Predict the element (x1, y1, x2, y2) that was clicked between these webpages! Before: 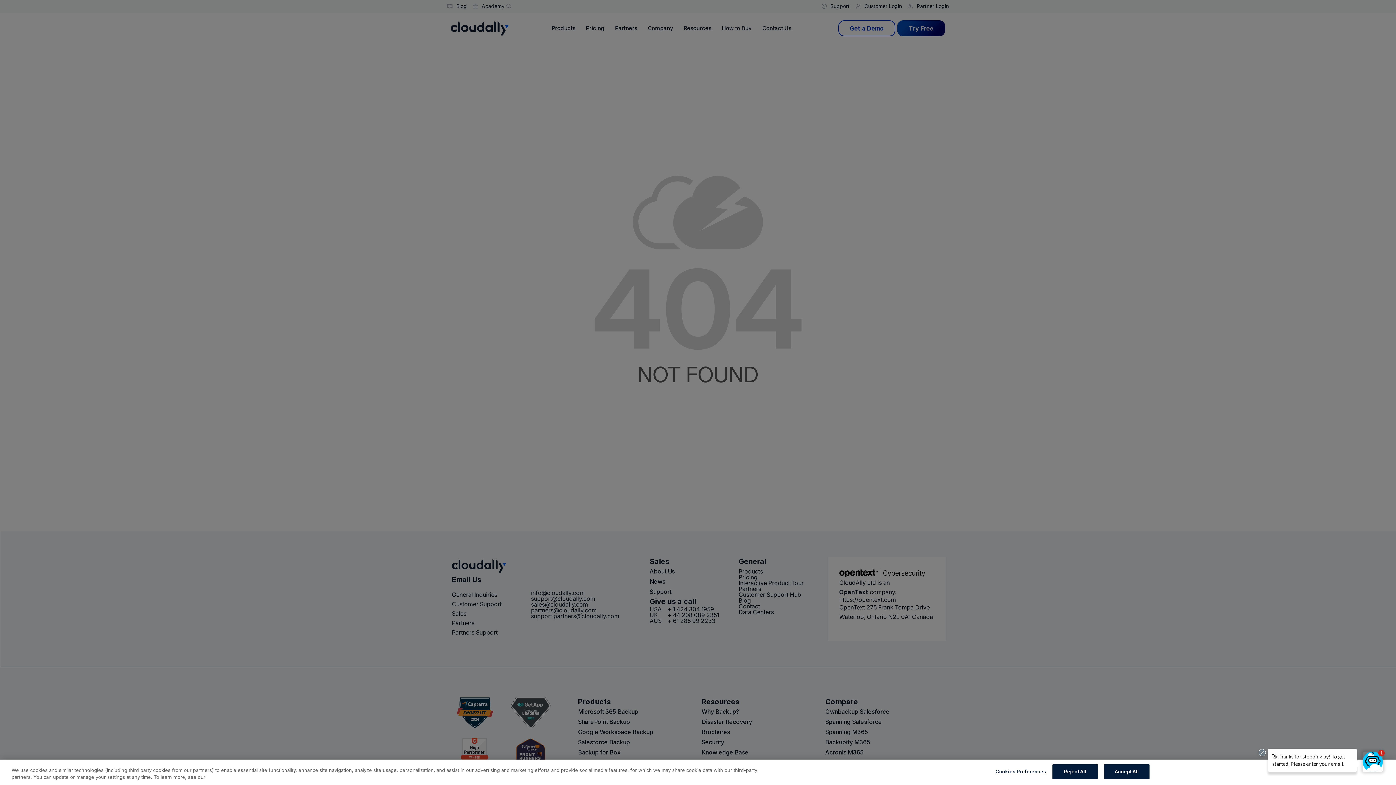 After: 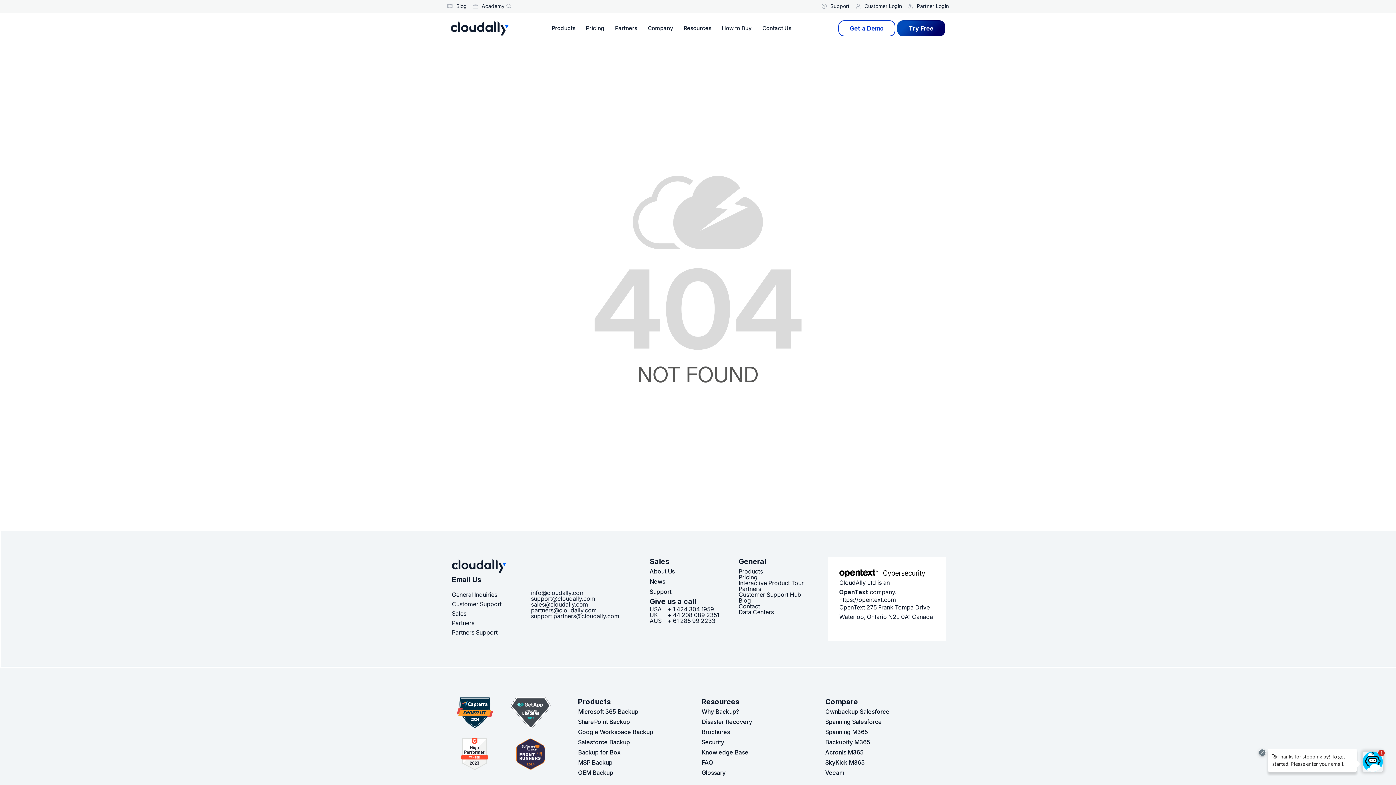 Action: bbox: (1052, 764, 1098, 779) label: Reject All